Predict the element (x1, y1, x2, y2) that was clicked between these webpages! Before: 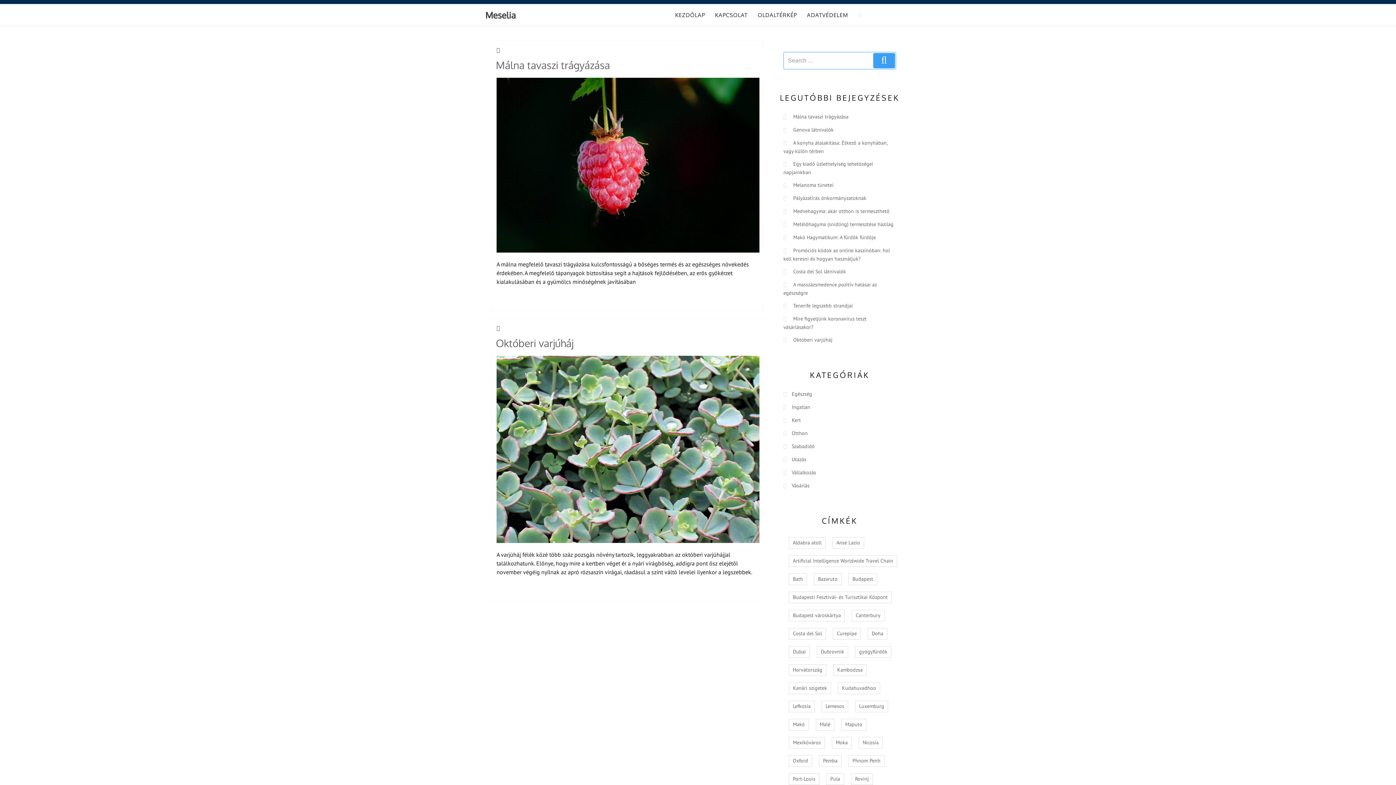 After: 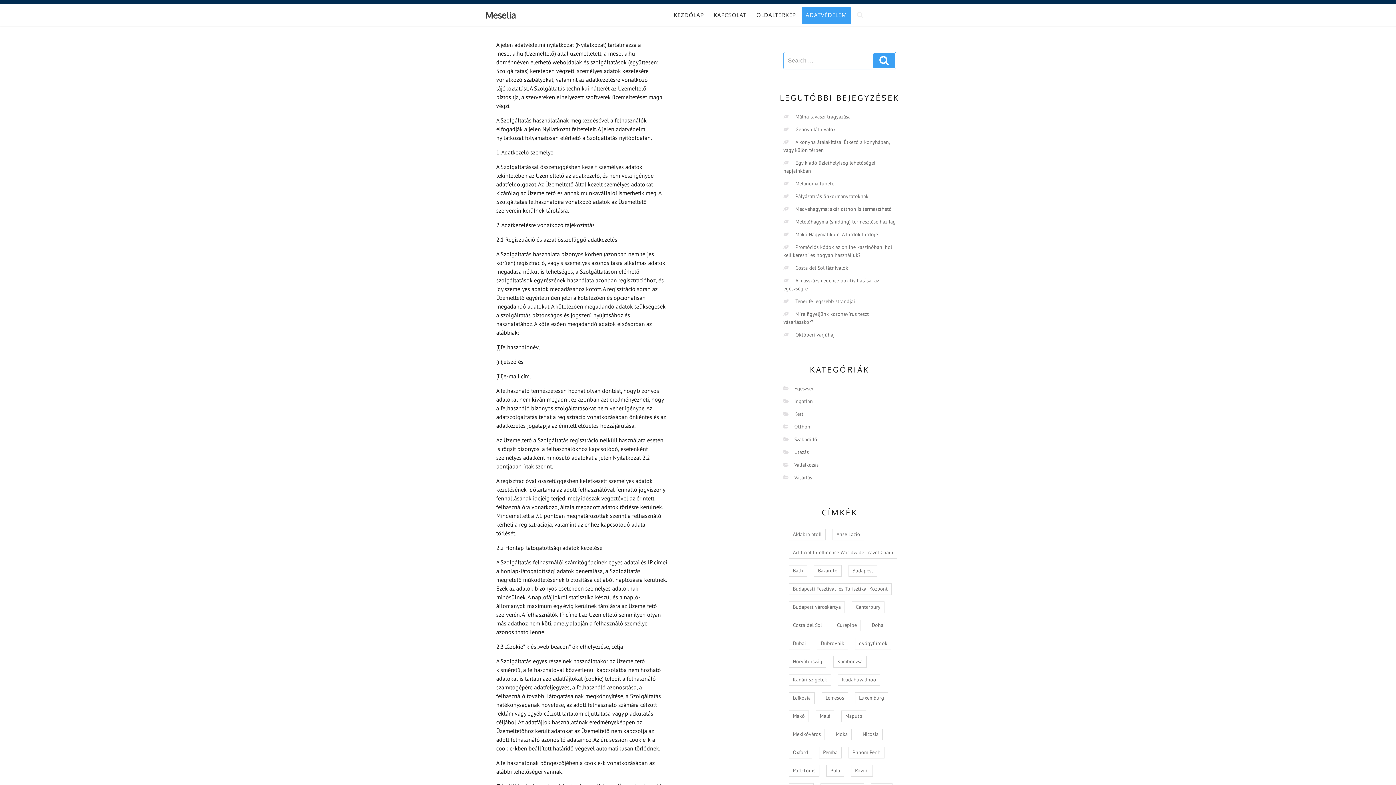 Action: bbox: (803, 6, 852, 23) label: ADATVÉDELEM